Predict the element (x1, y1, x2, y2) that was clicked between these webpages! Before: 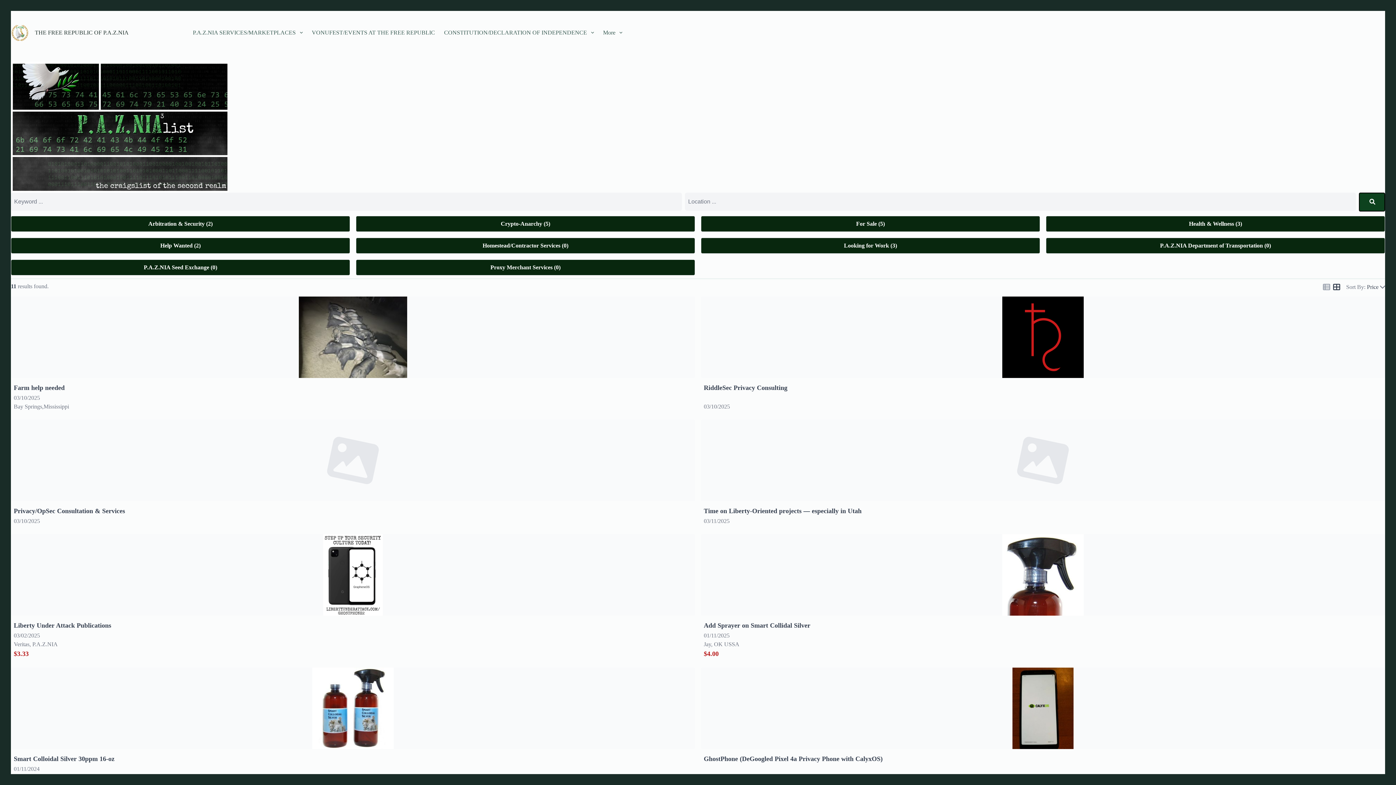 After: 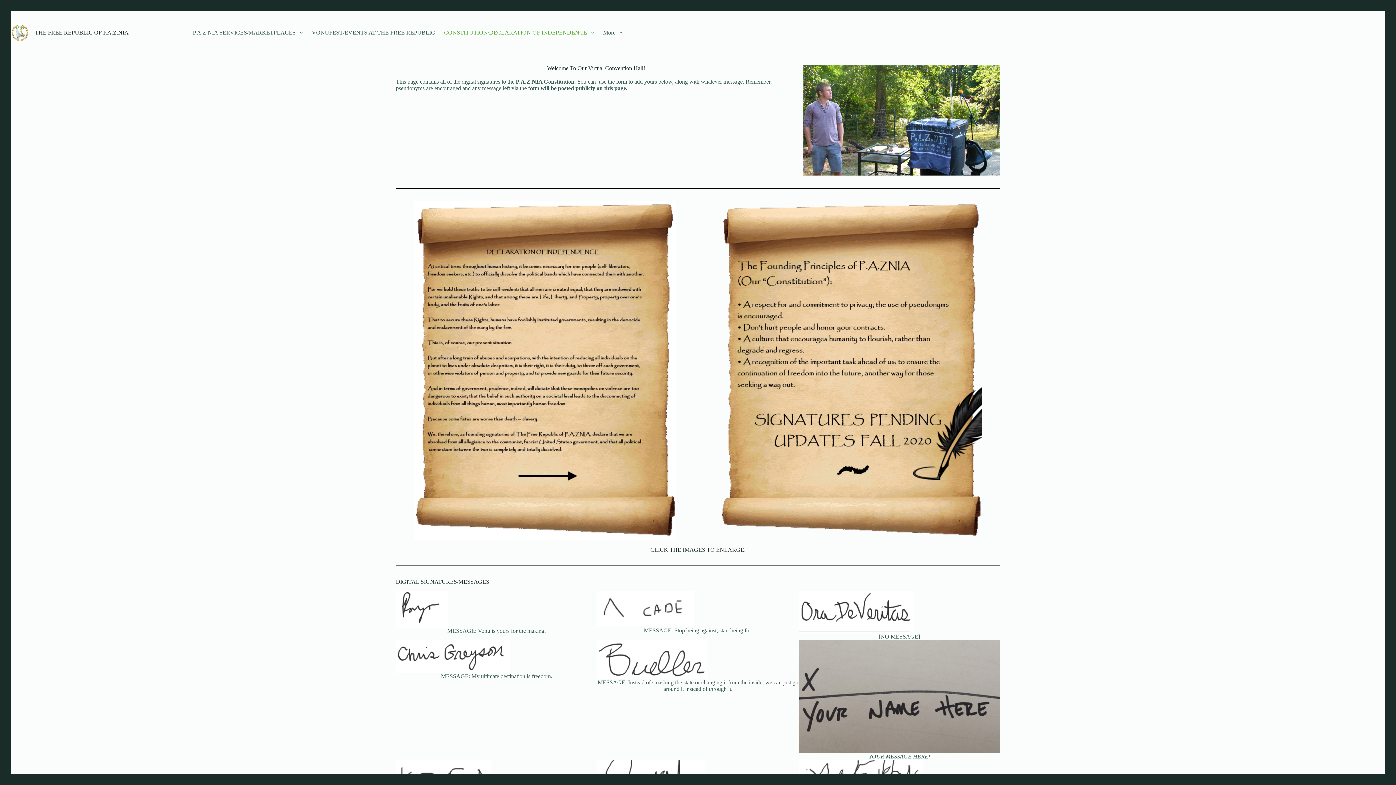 Action: bbox: (439, 10, 598, 54) label: CONSTITUTION/DECLARATION OF INDEPENDENCE